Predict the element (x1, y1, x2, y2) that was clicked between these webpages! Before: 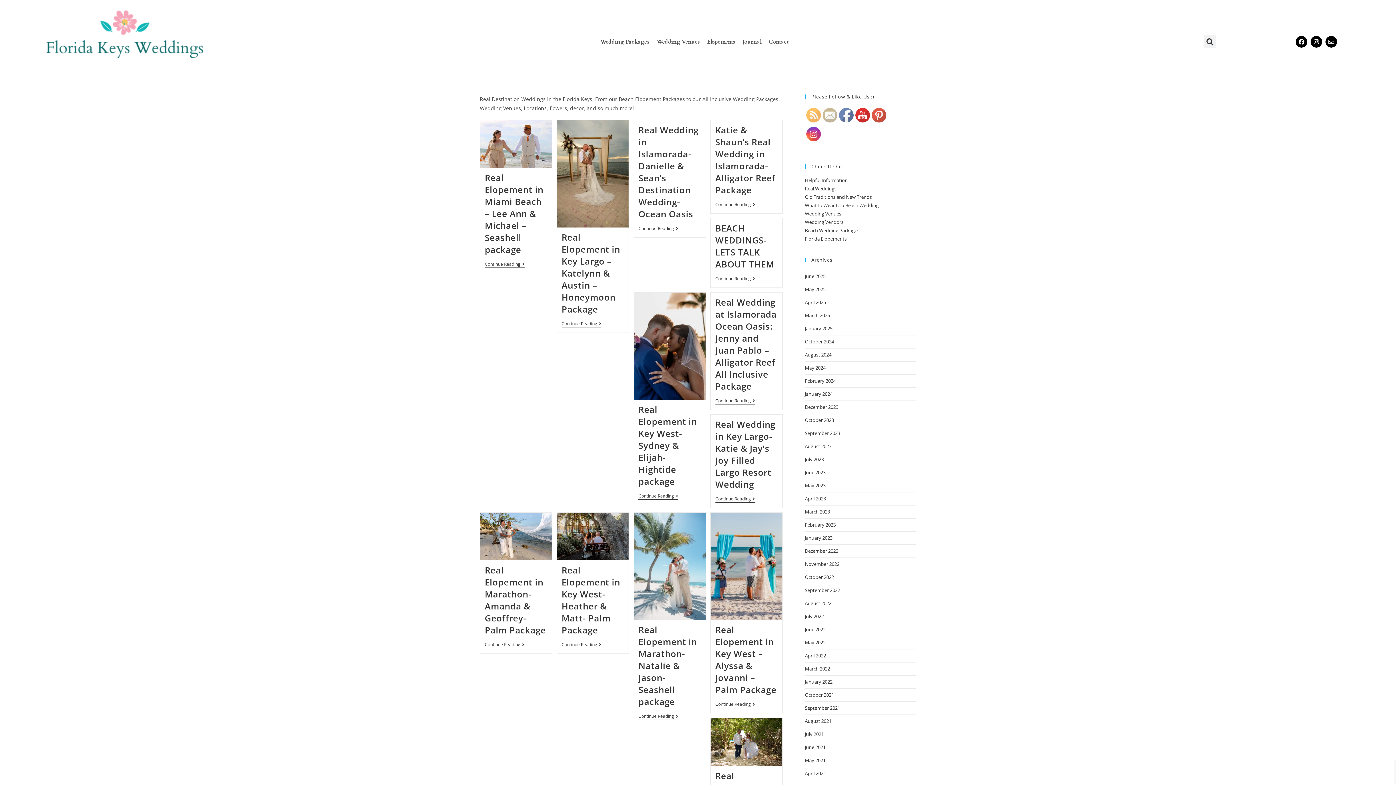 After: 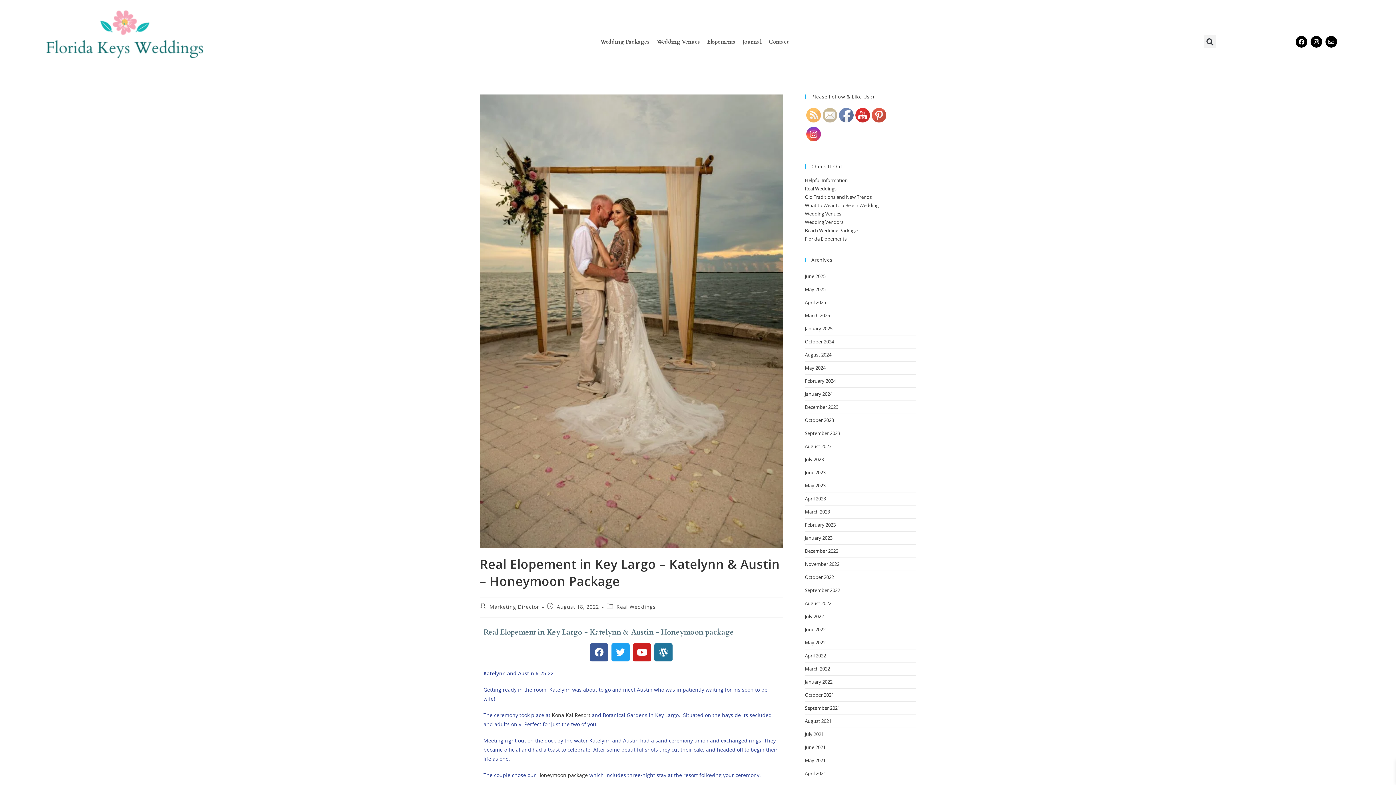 Action: bbox: (557, 120, 628, 227)